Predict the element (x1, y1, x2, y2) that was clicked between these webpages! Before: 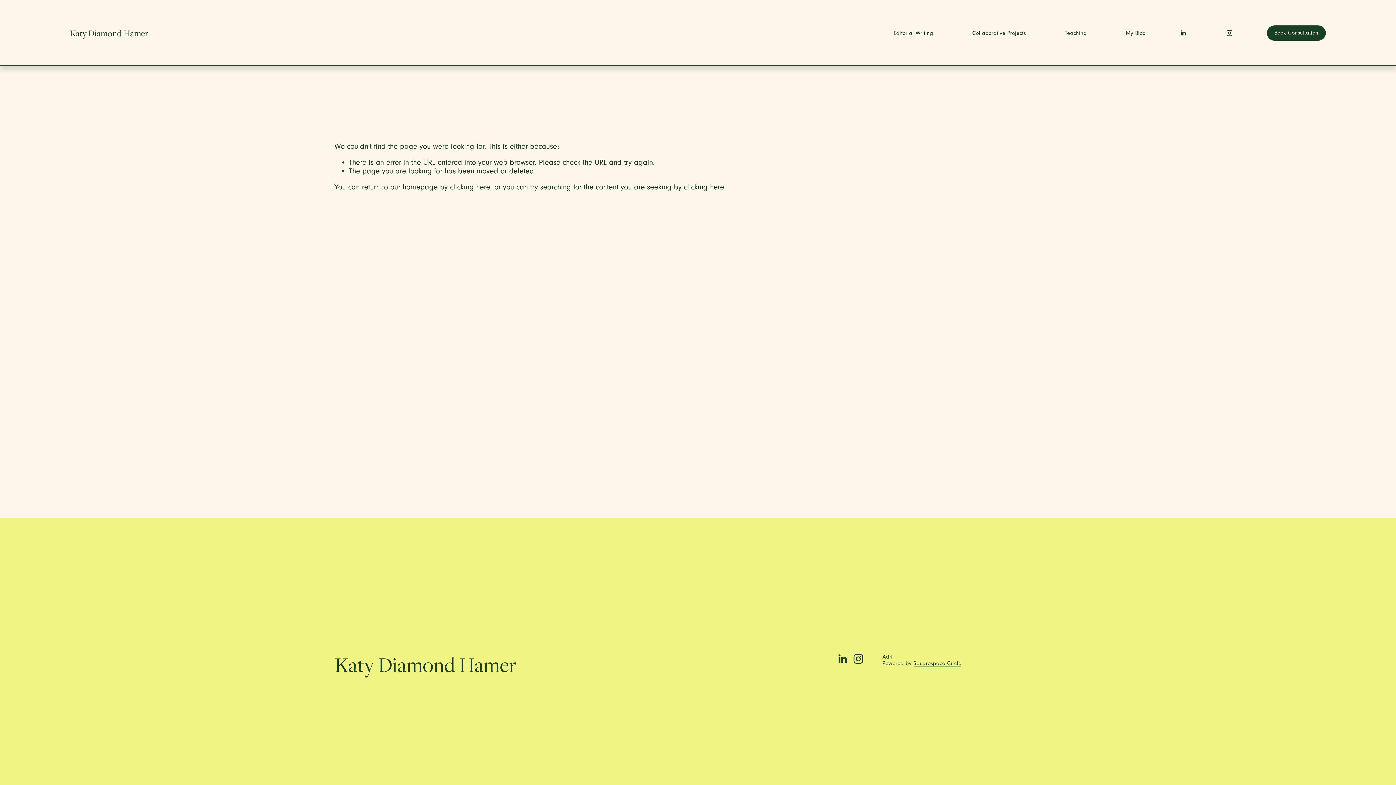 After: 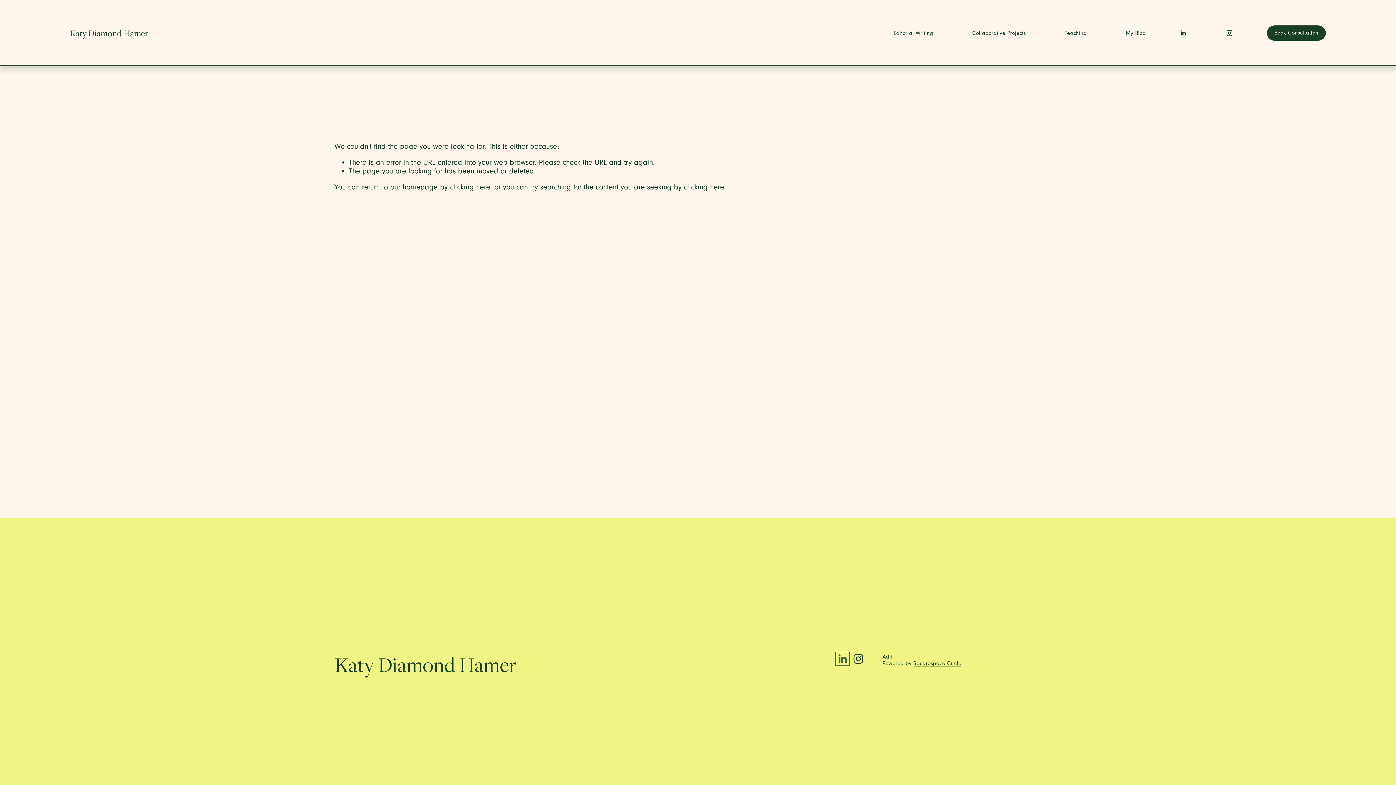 Action: label: LinkedIn bbox: (837, 654, 847, 664)